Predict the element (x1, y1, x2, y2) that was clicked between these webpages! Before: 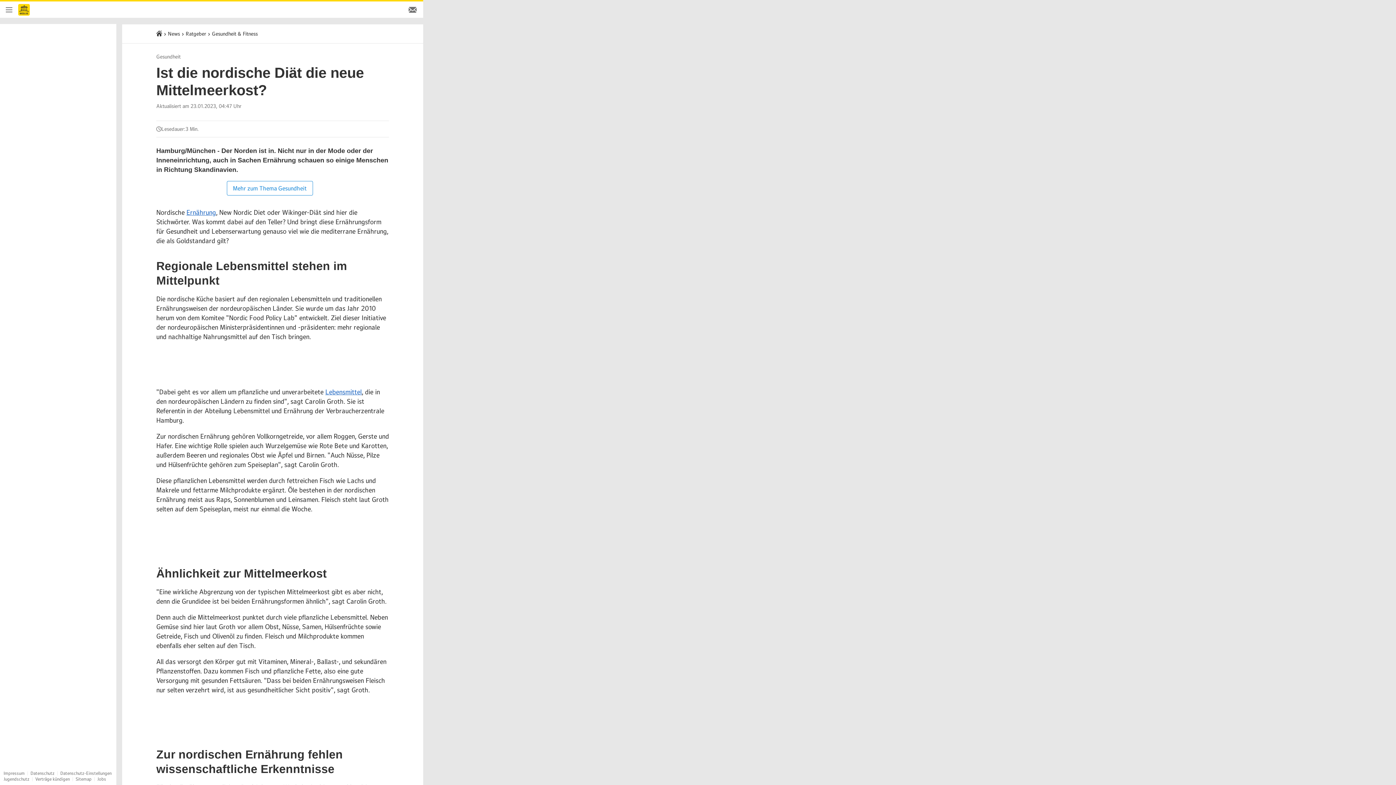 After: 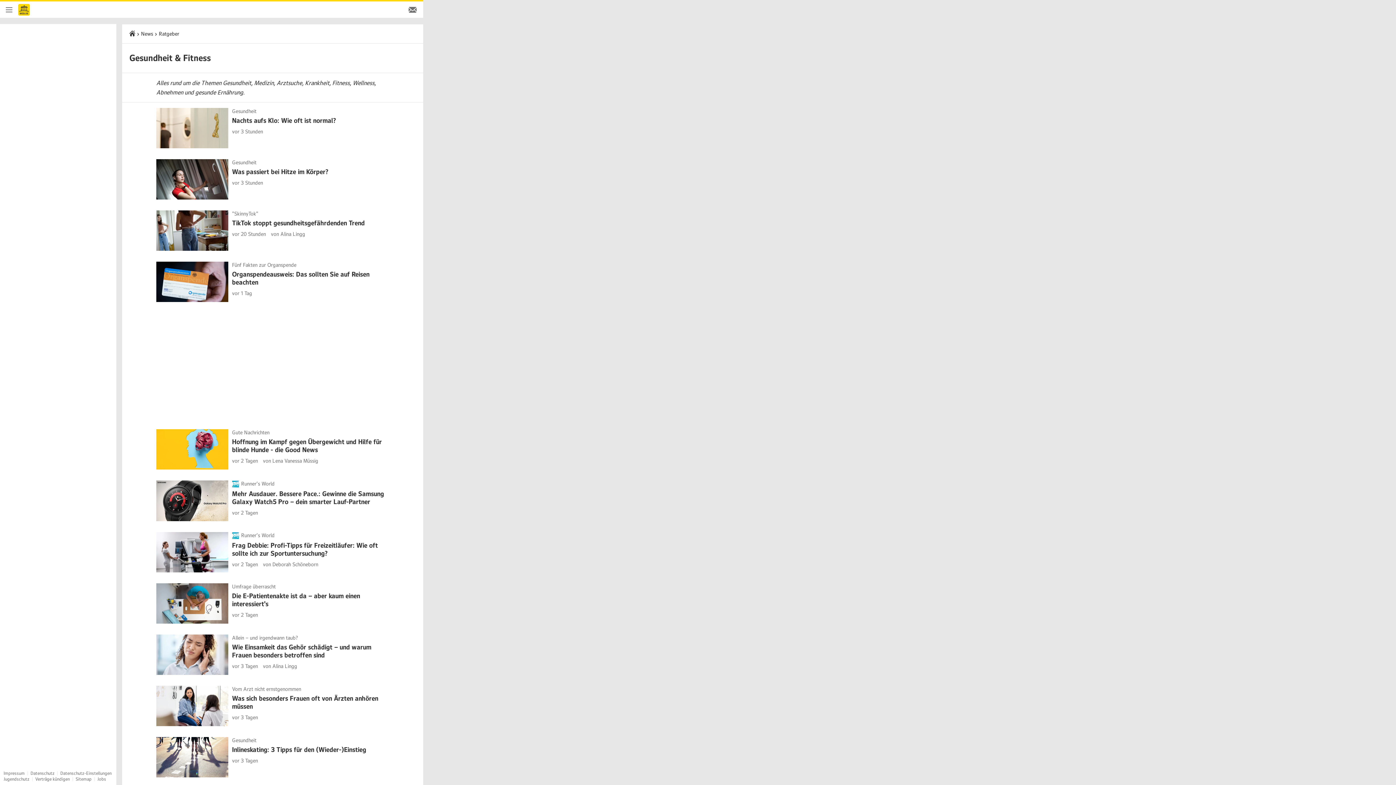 Action: bbox: (212, 30, 257, 37) label: Gesundheit & Fitness